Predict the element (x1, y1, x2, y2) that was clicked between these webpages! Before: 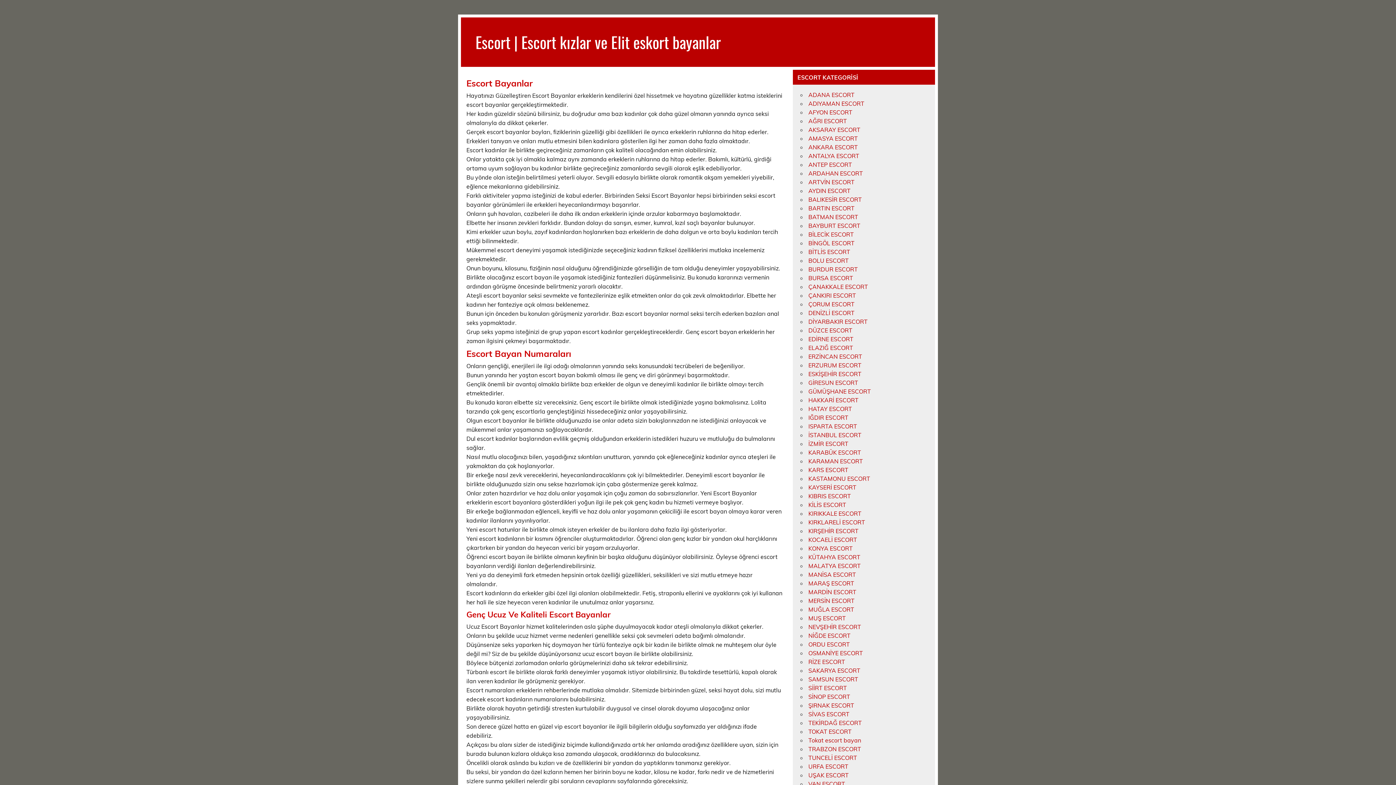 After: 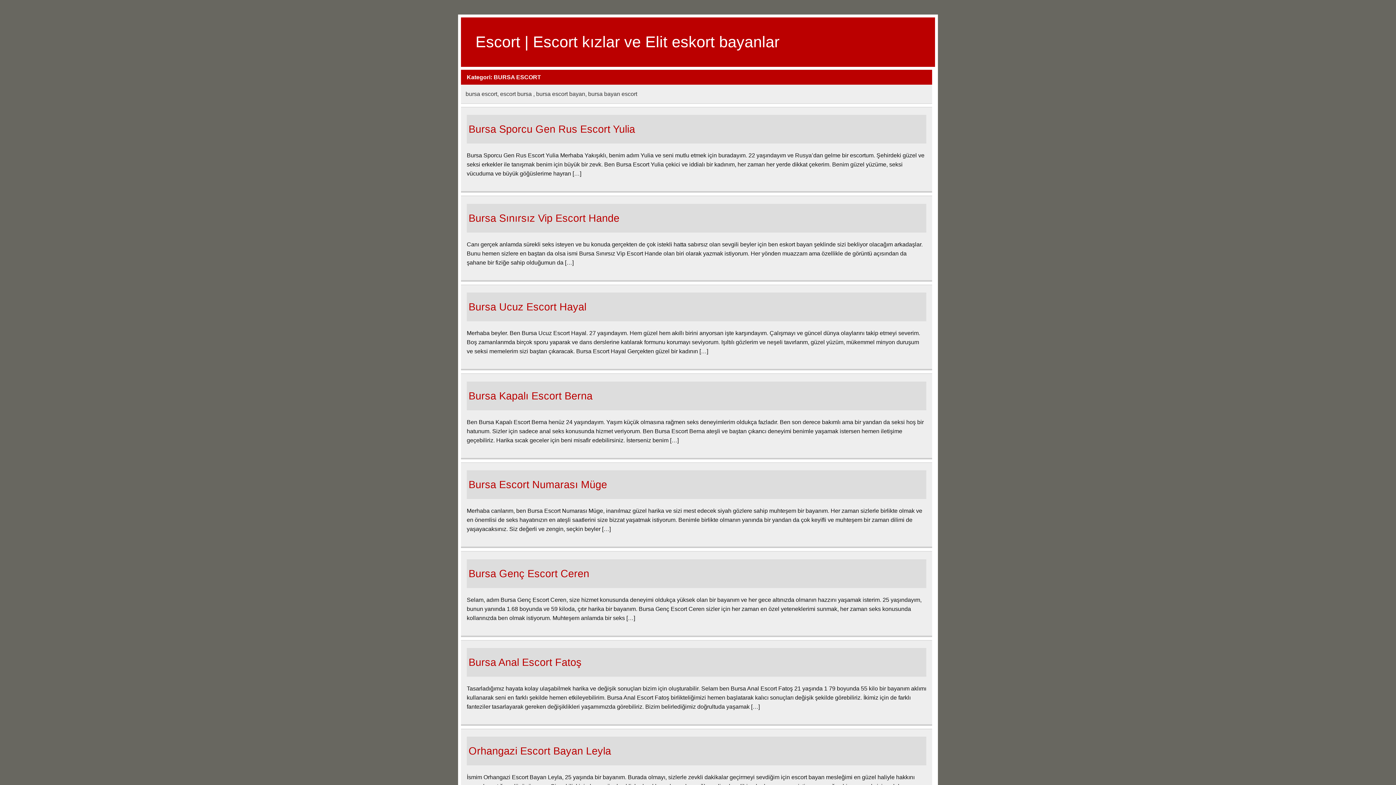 Action: label: BURSA ESCORT bbox: (808, 274, 853, 281)